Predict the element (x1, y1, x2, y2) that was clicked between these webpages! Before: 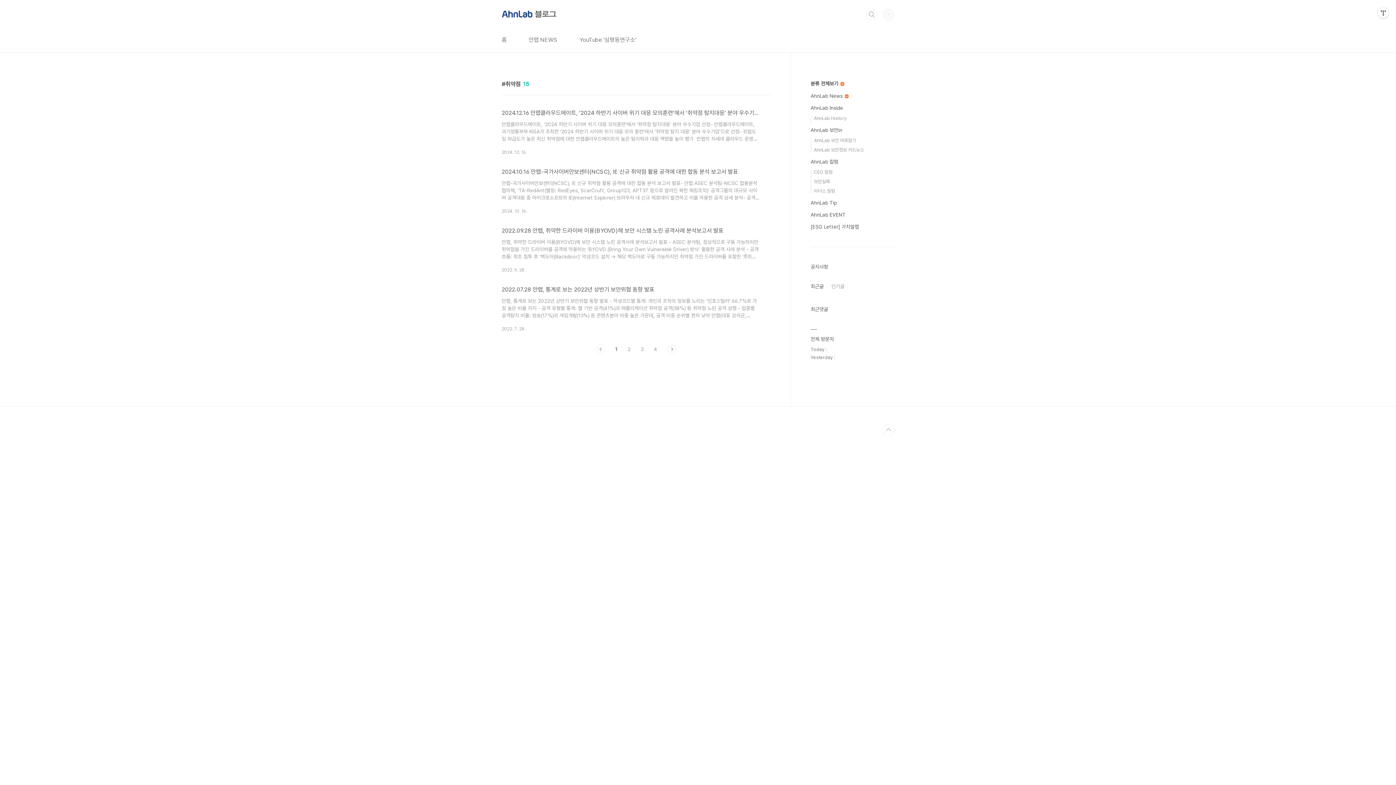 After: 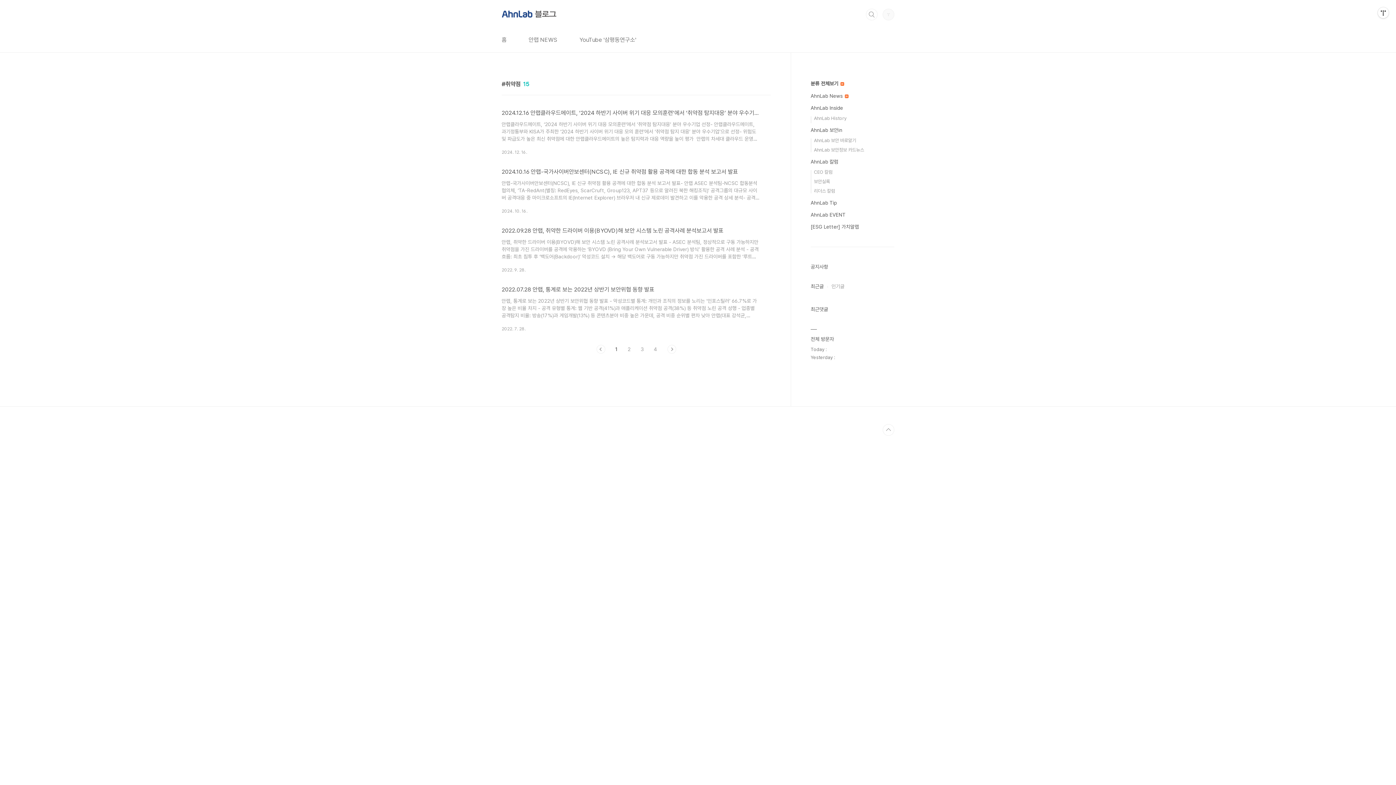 Action: bbox: (615, 345, 617, 353) label: 1